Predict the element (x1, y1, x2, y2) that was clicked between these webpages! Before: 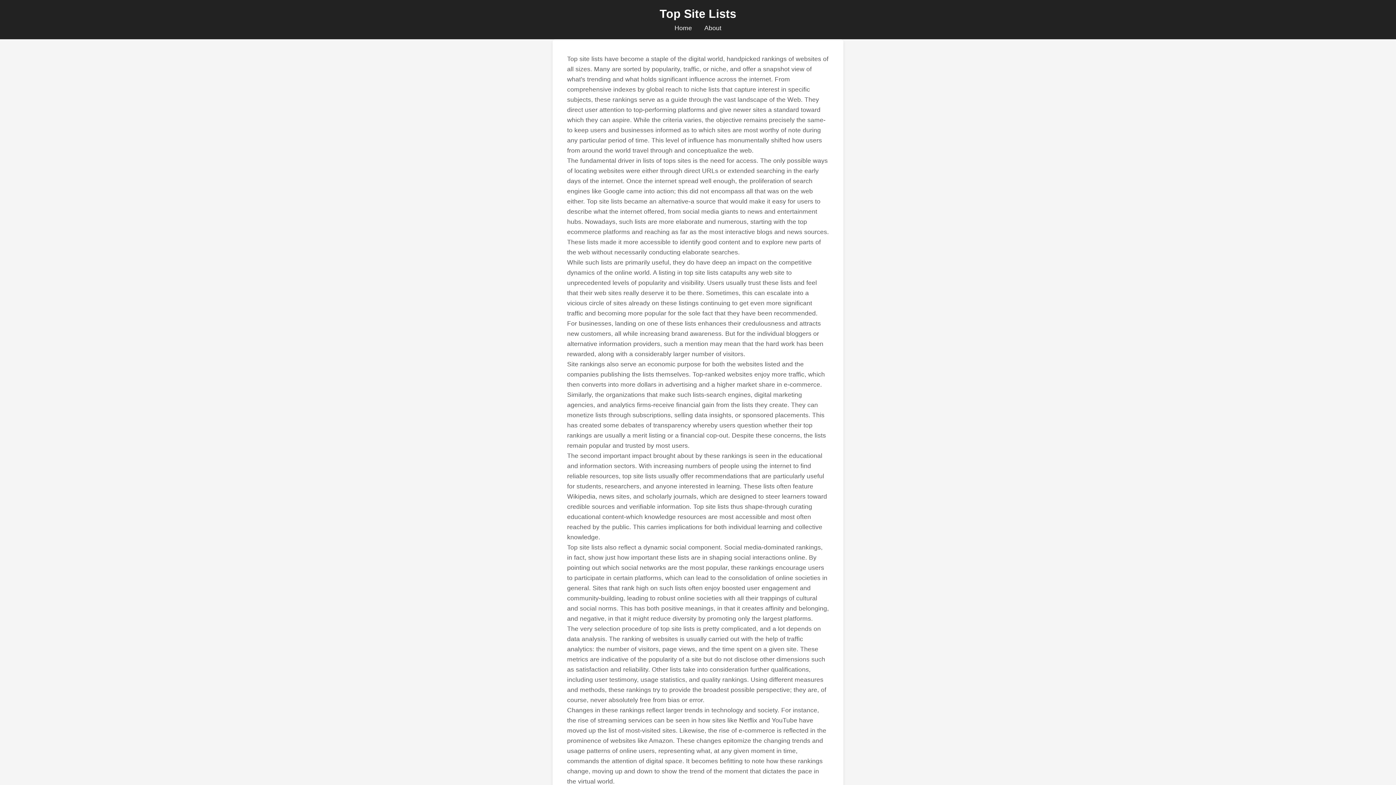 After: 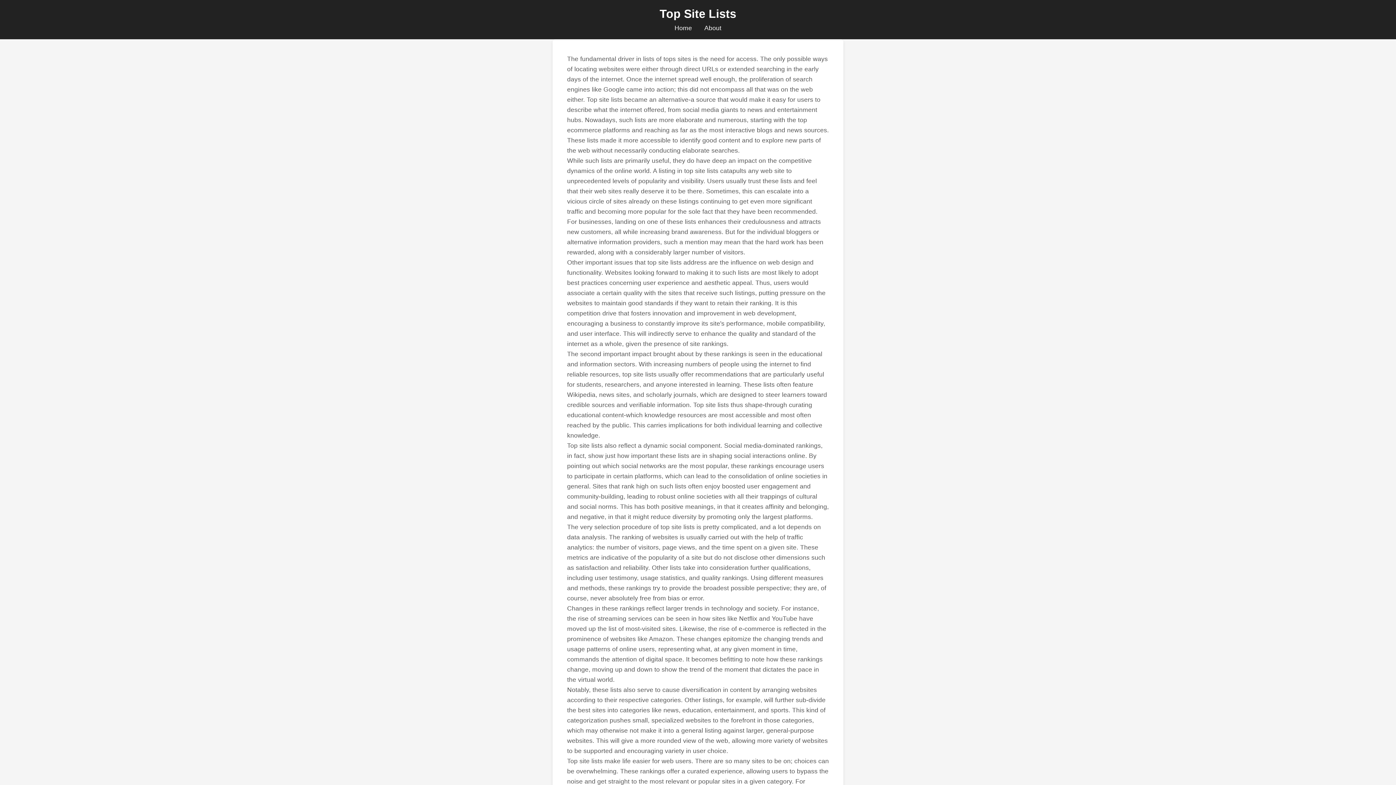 Action: bbox: (674, 24, 692, 31) label: Home